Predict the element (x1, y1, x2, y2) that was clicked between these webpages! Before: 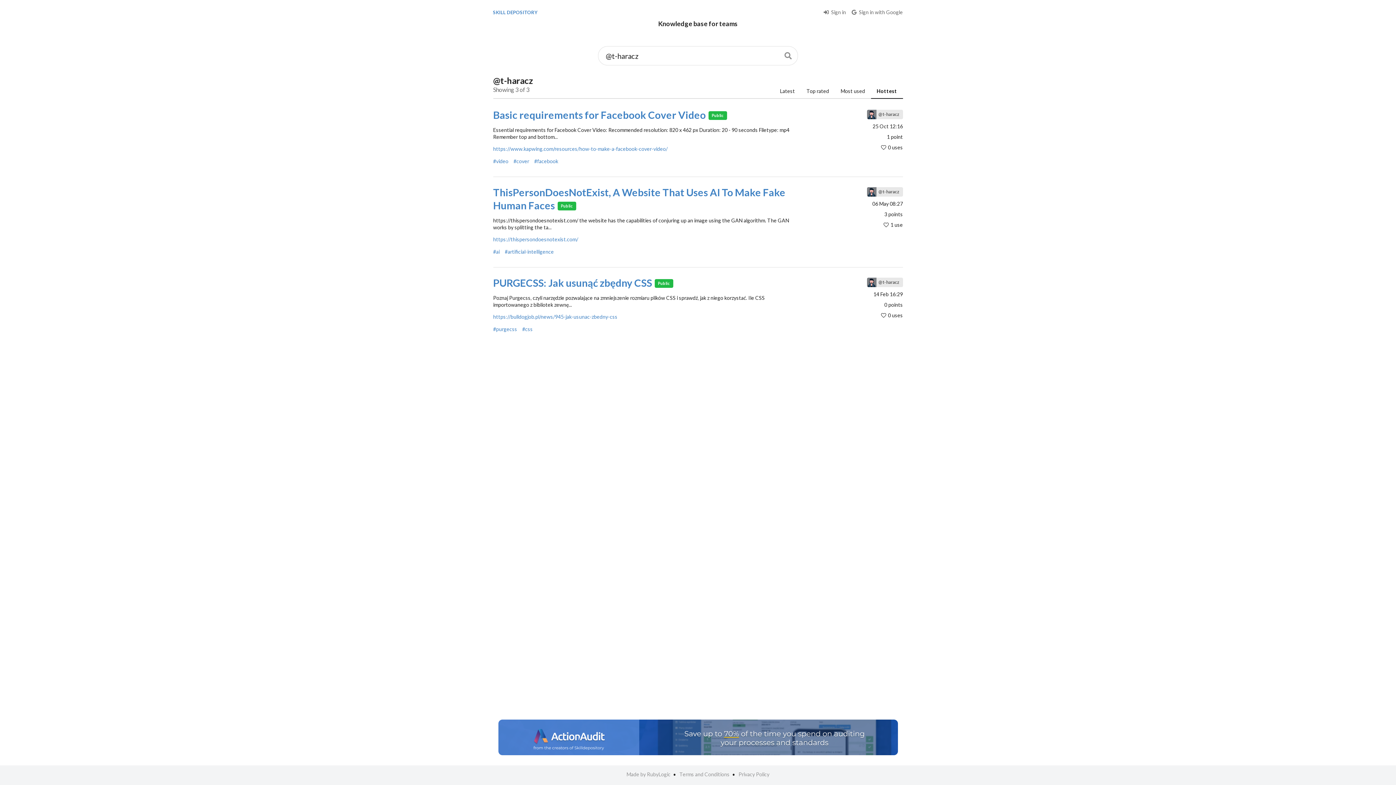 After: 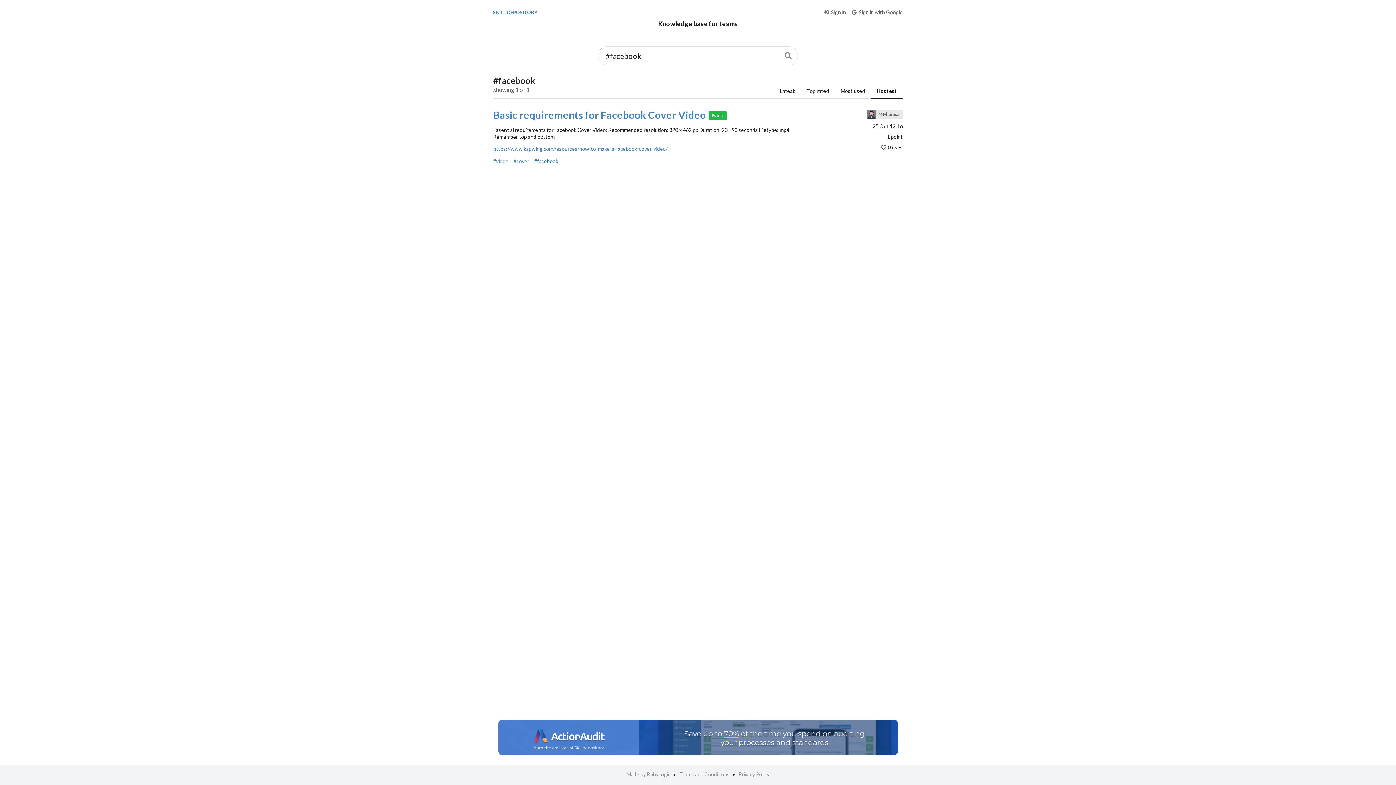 Action: label: #facebook bbox: (534, 158, 558, 164)